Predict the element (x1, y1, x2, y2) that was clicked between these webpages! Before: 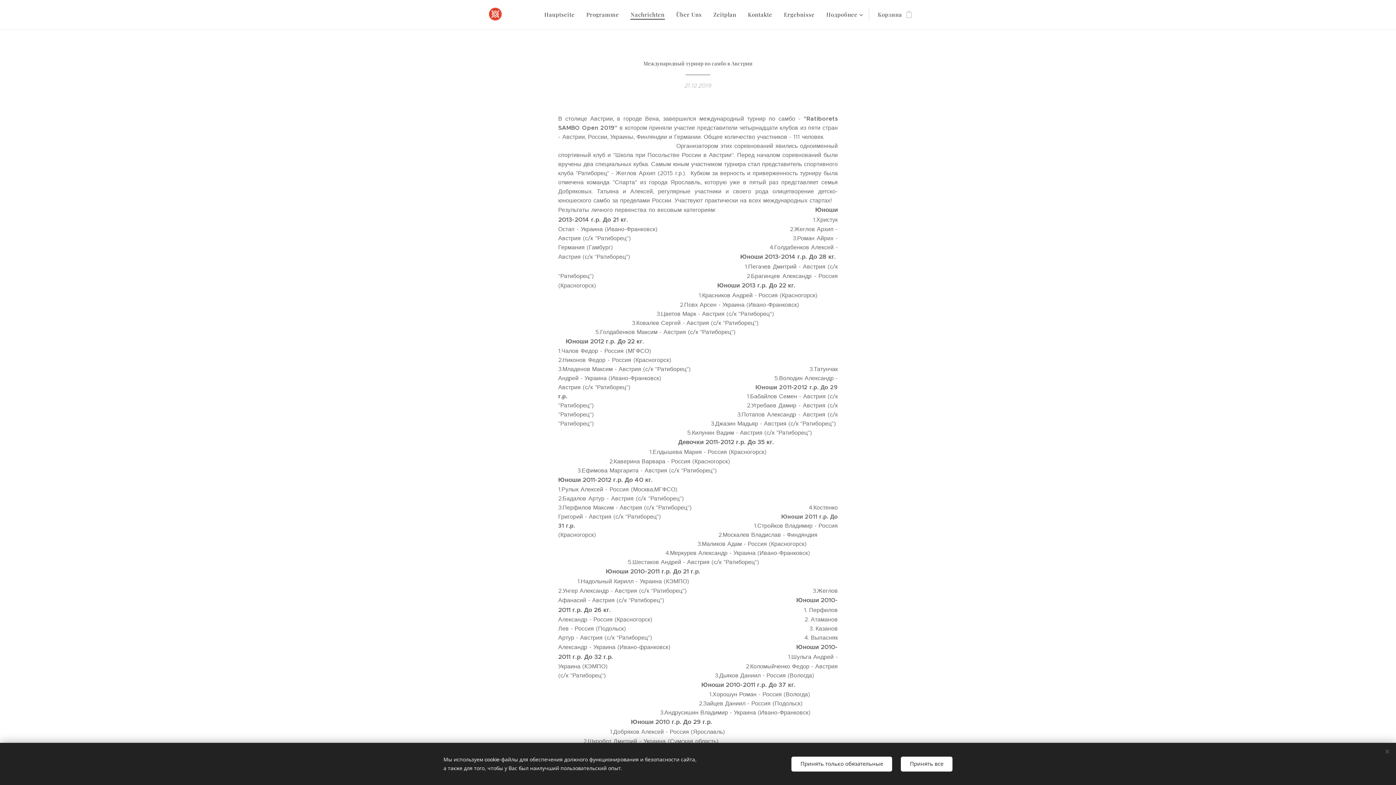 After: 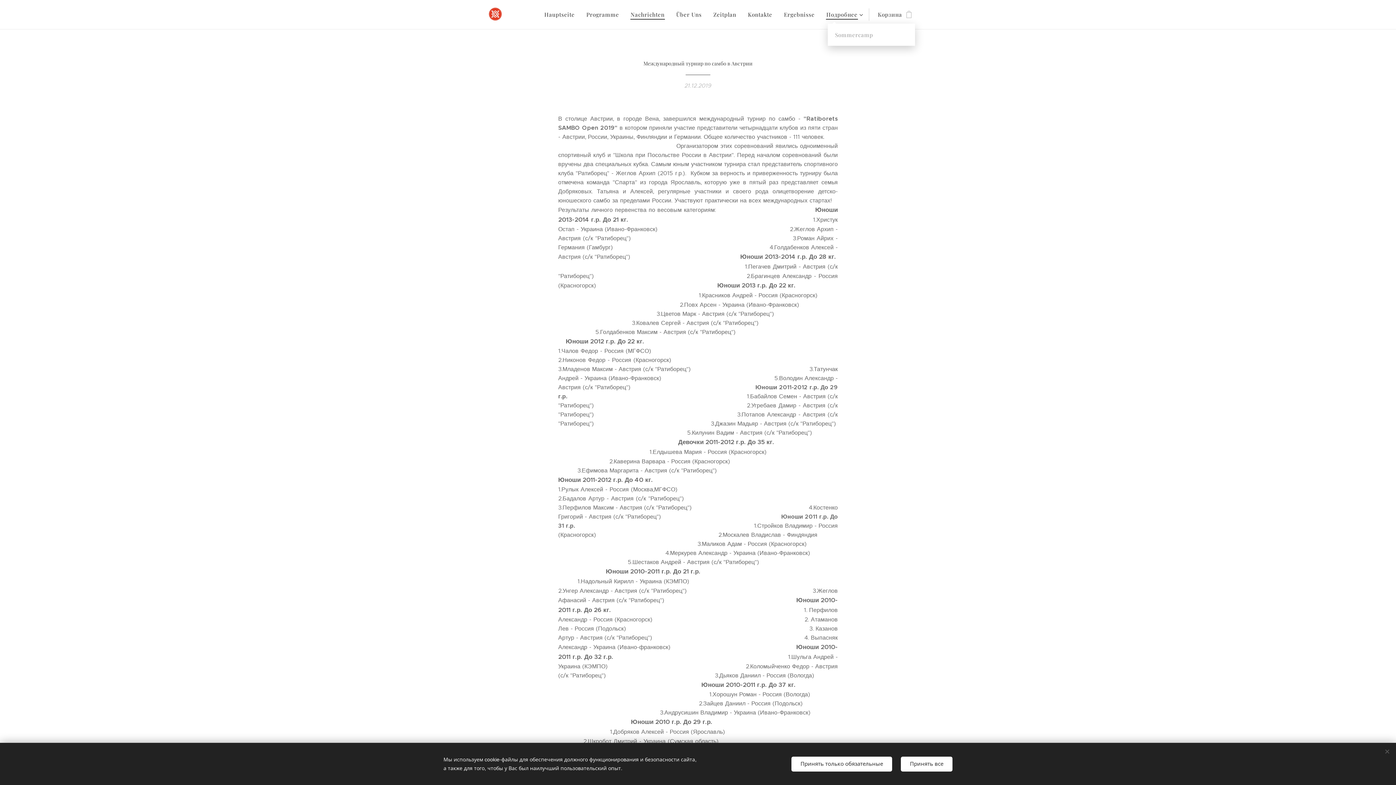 Action: bbox: (820, 5, 867, 23) label: Подробнее